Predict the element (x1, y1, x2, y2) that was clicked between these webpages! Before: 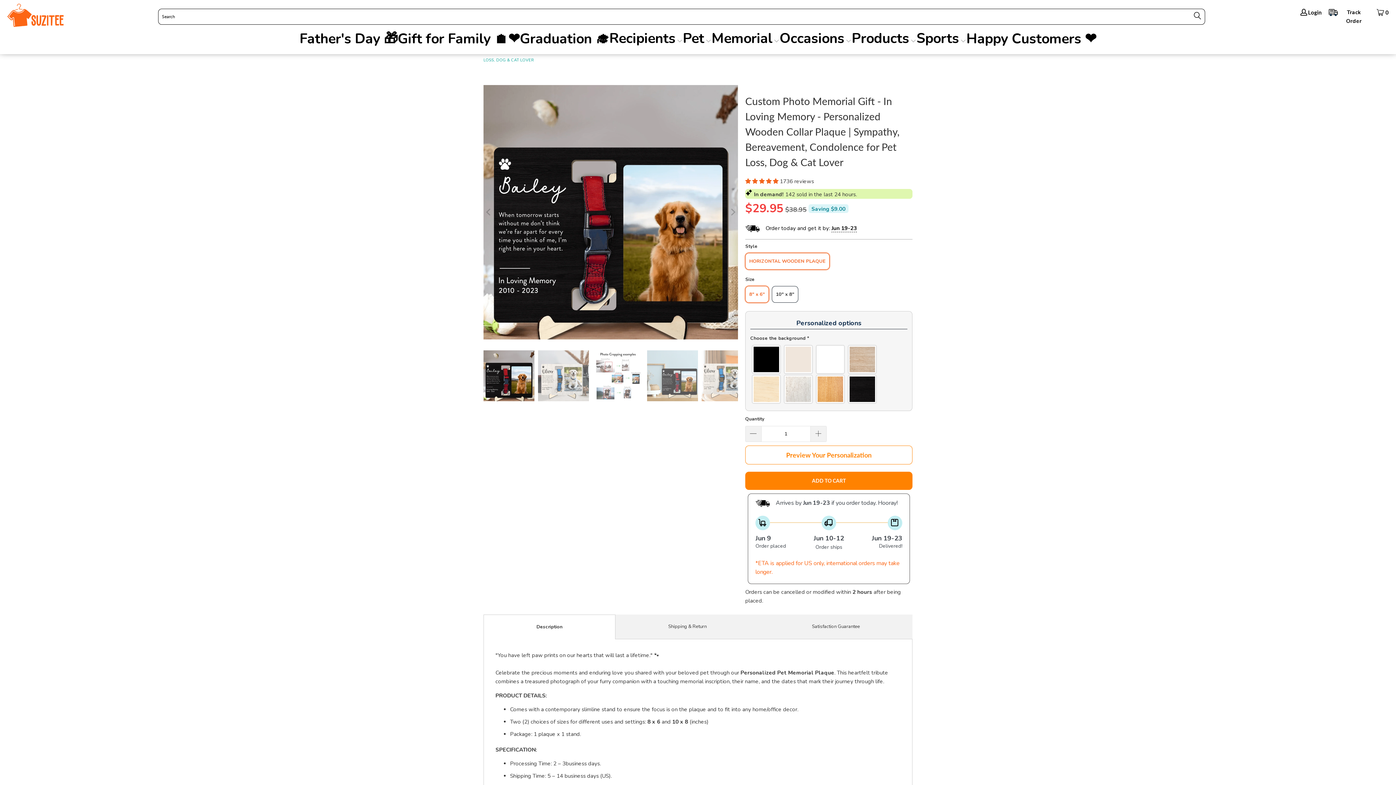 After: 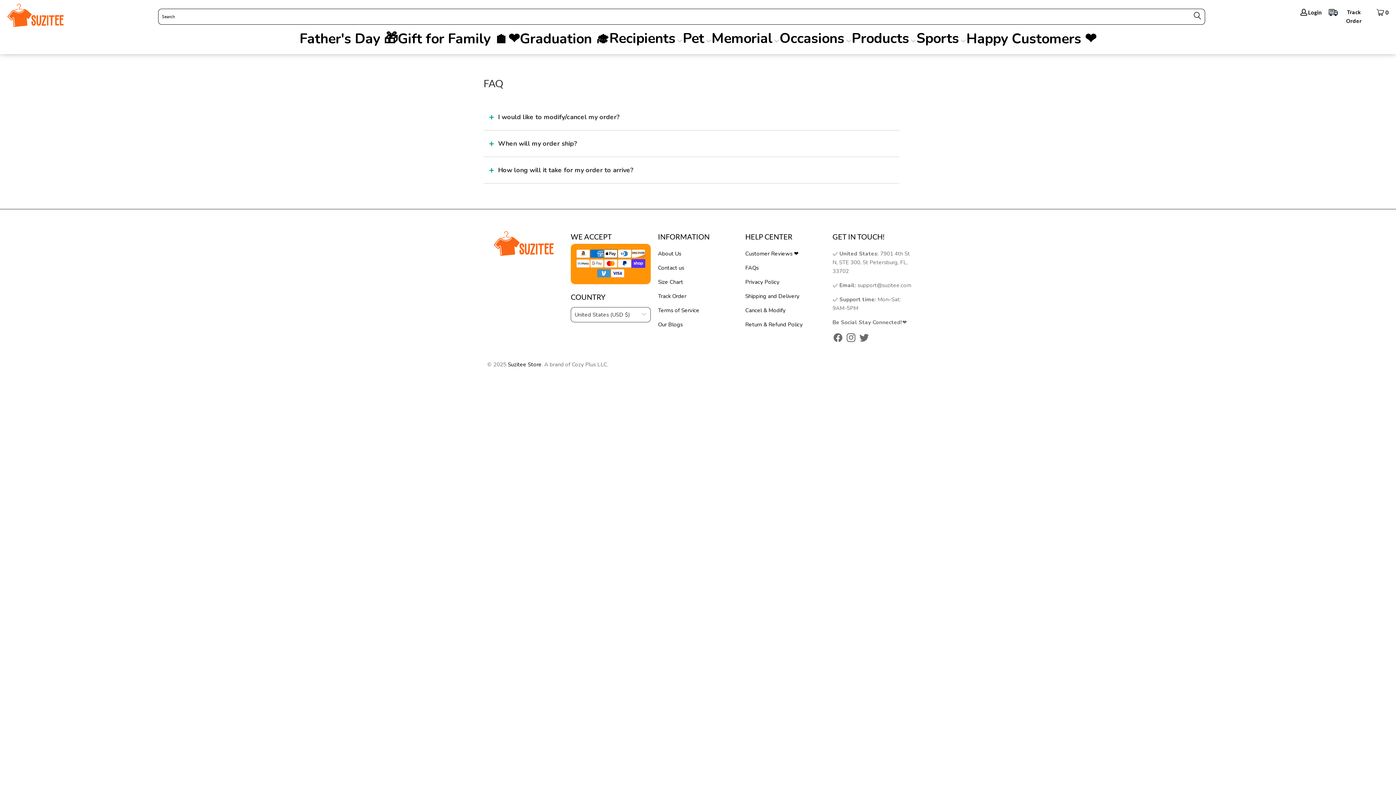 Action: label: Track Order bbox: (1329, 7, 1369, 25)